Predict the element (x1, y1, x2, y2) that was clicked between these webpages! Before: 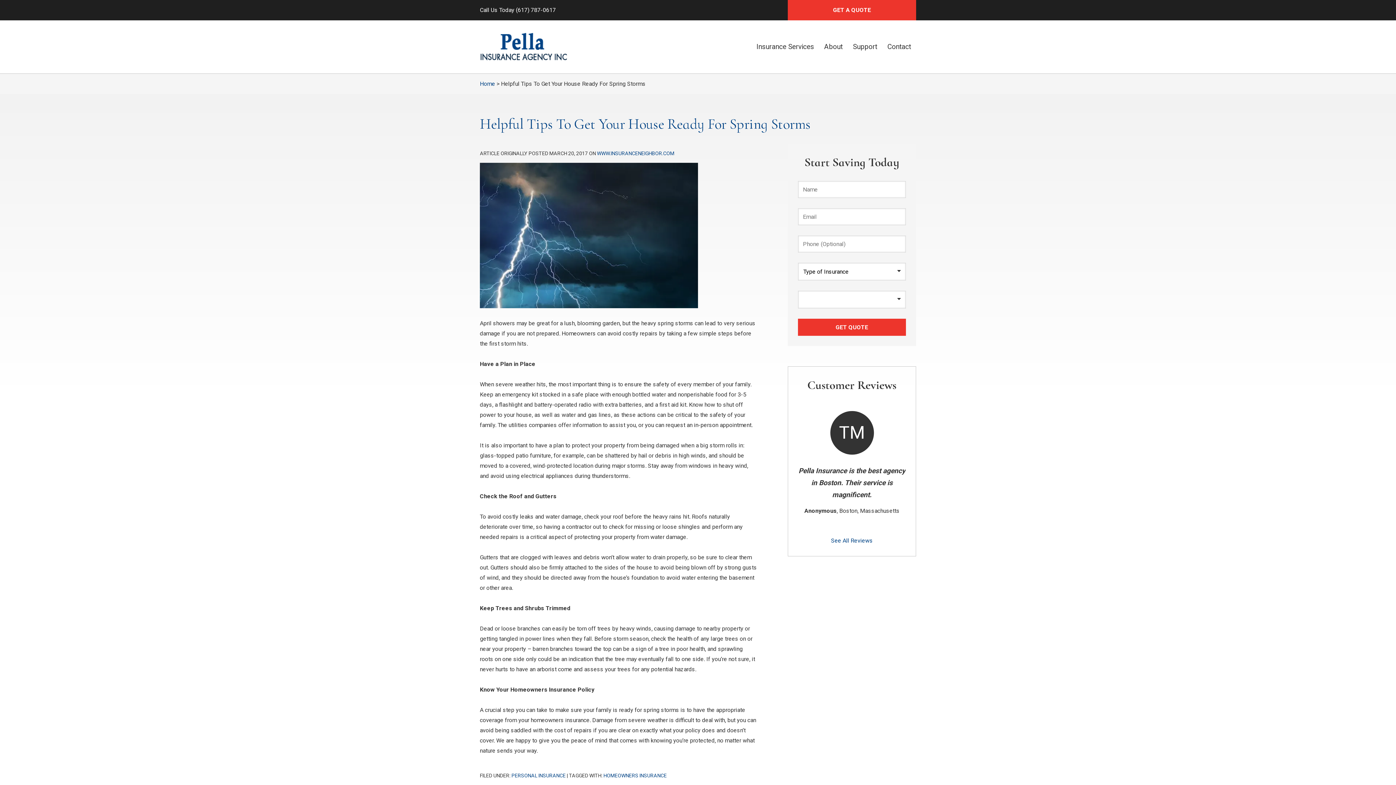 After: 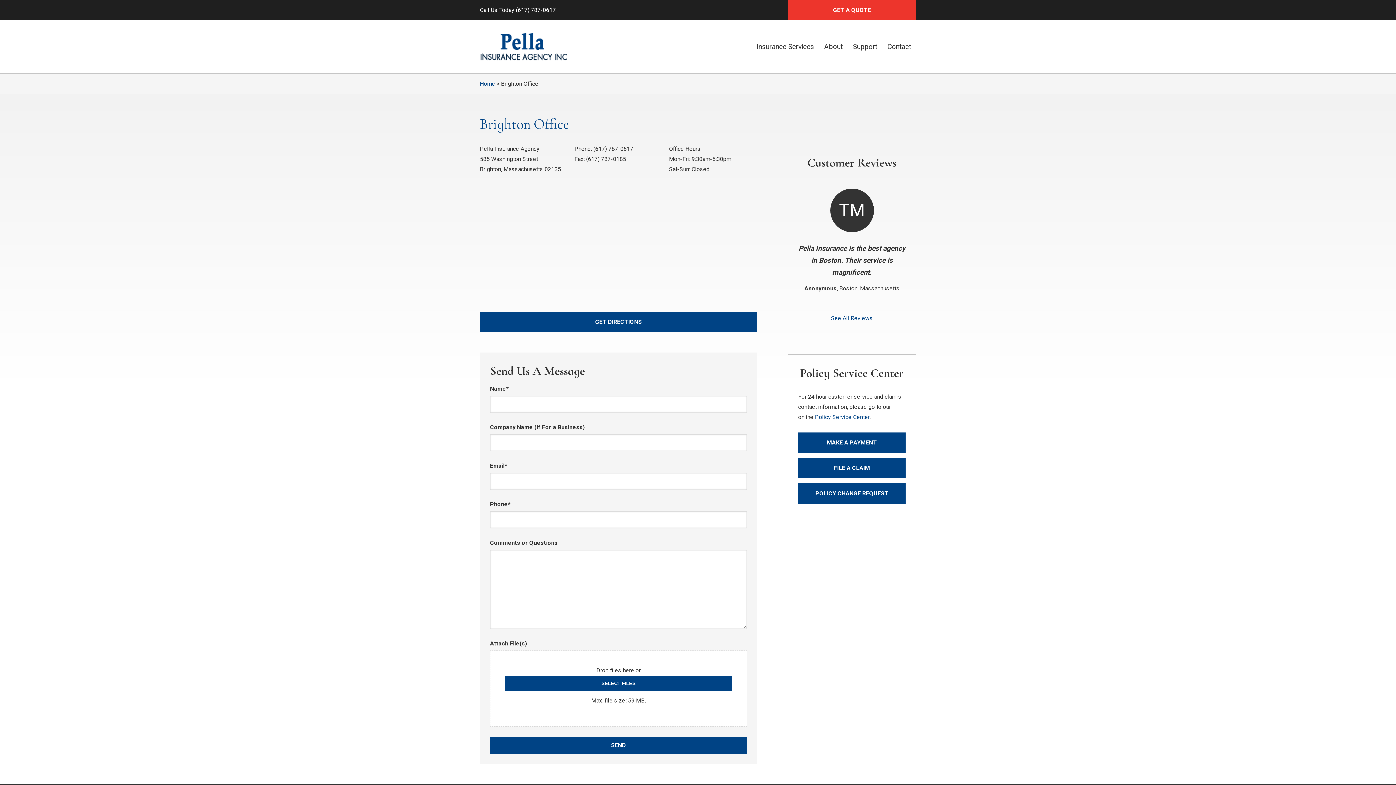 Action: label: Contact bbox: (882, 36, 916, 57)